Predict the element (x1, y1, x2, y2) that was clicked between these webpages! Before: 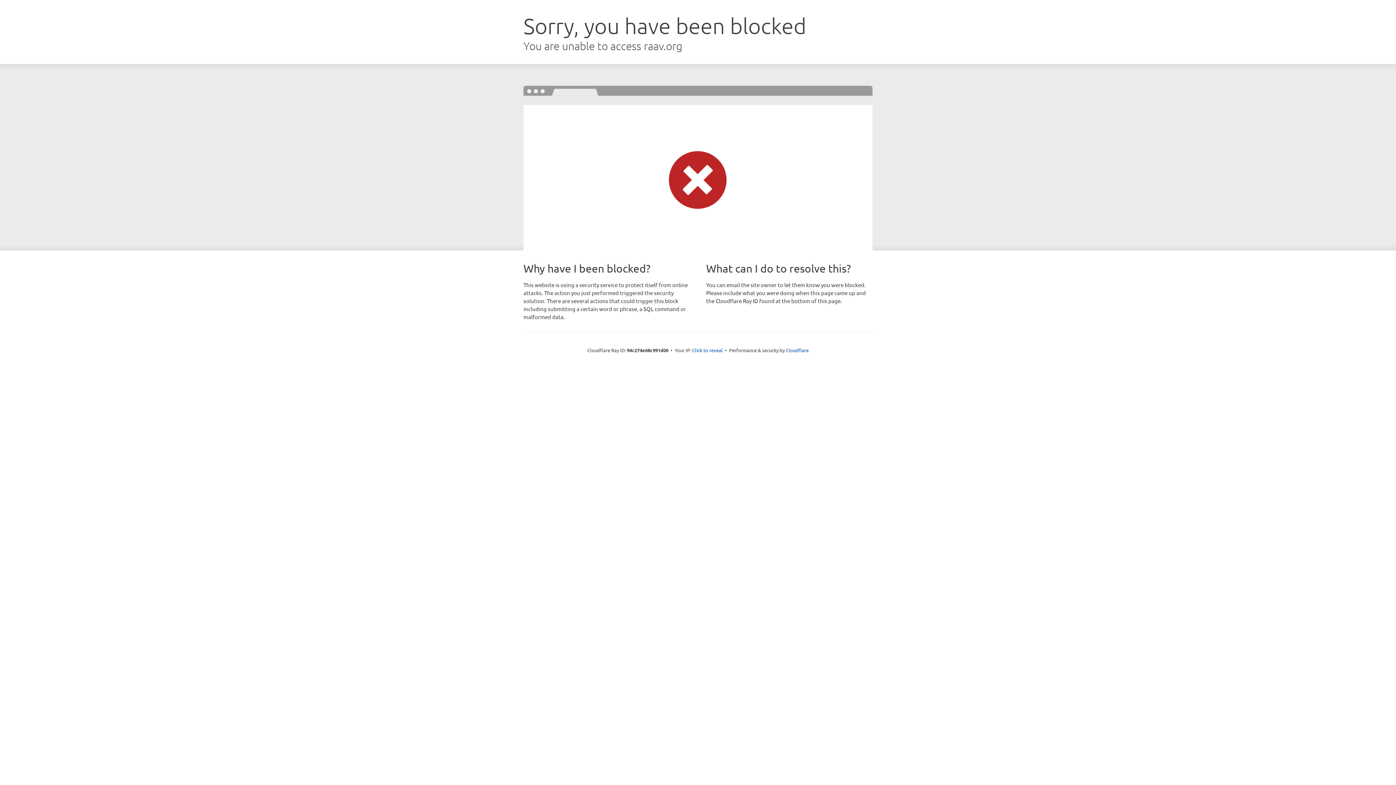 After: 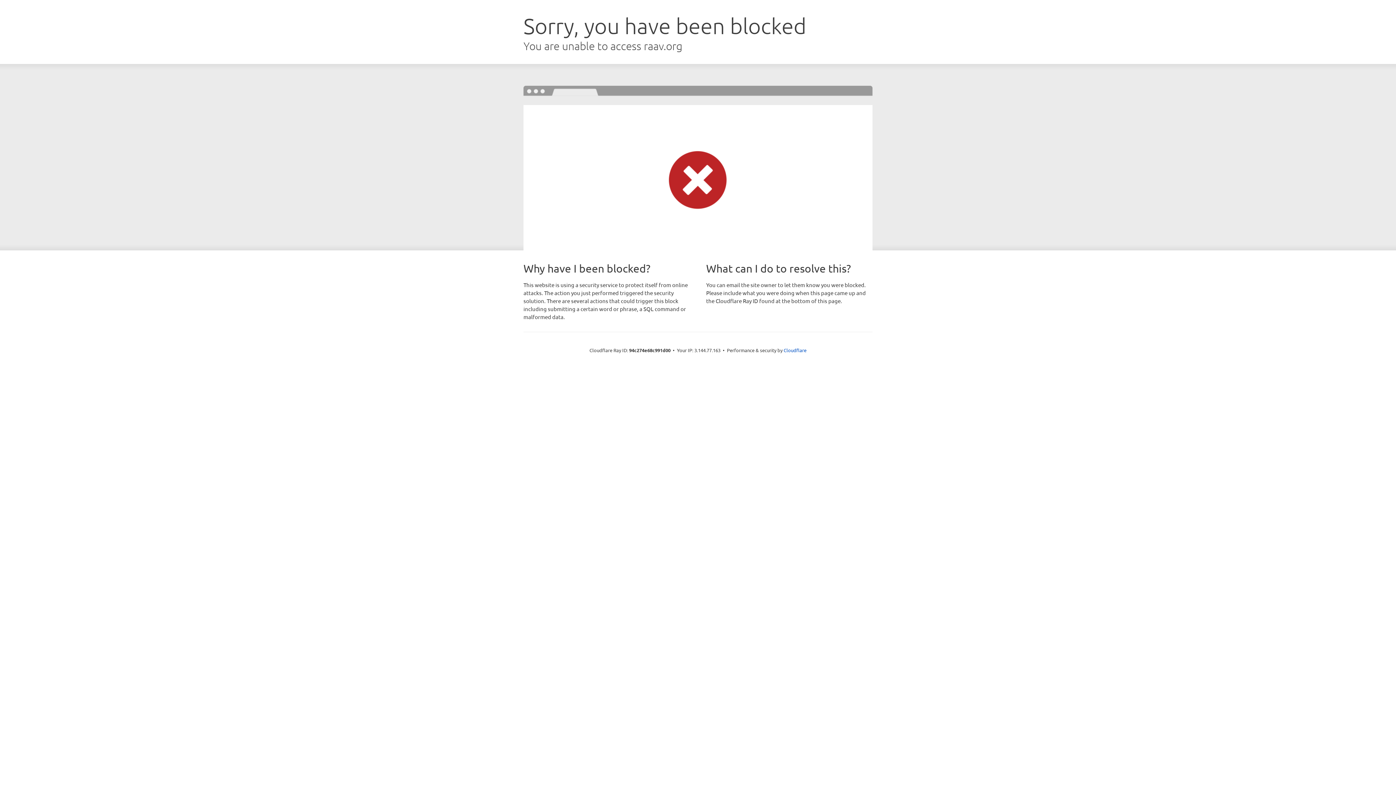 Action: bbox: (692, 346, 722, 353) label: Click to reveal